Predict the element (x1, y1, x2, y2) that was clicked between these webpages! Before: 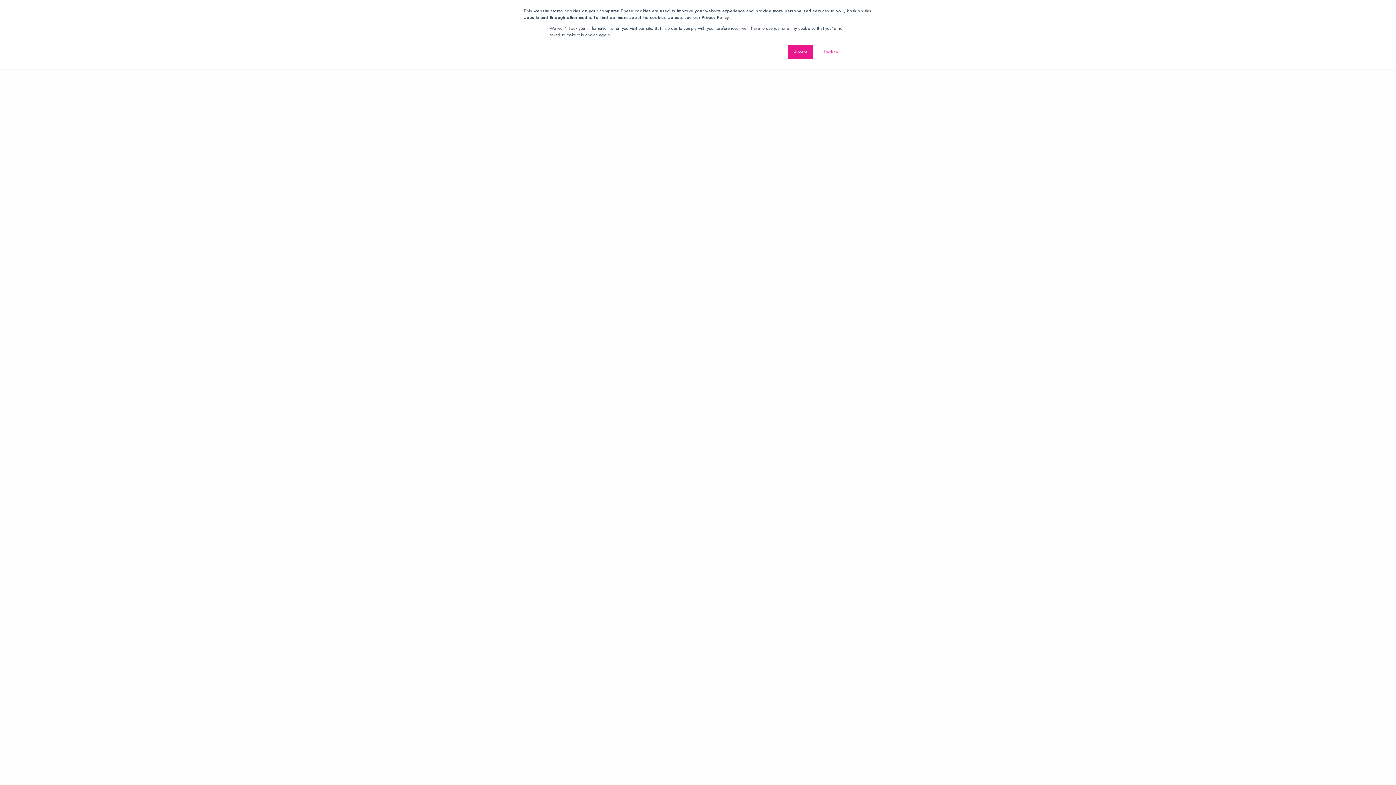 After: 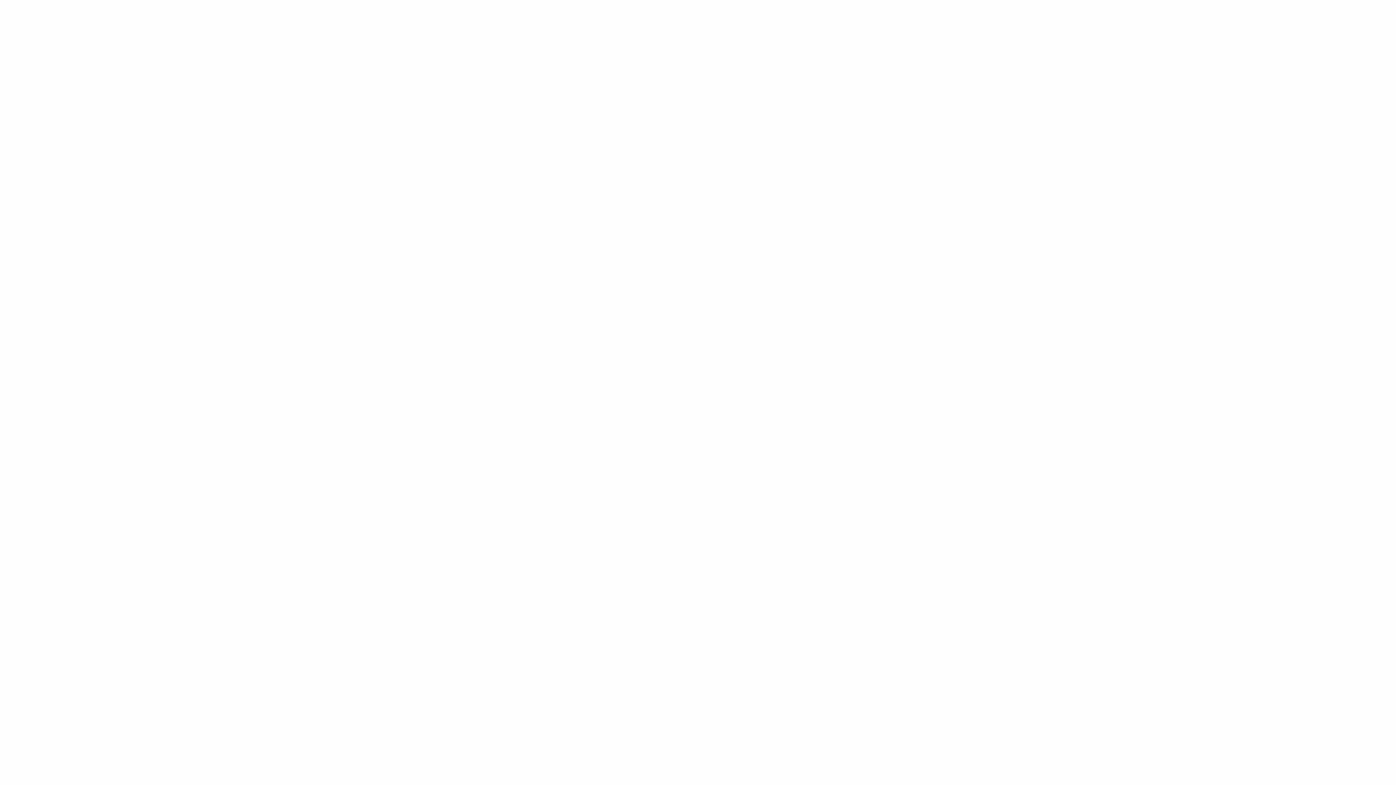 Action: bbox: (817, 44, 844, 59) label: Decline